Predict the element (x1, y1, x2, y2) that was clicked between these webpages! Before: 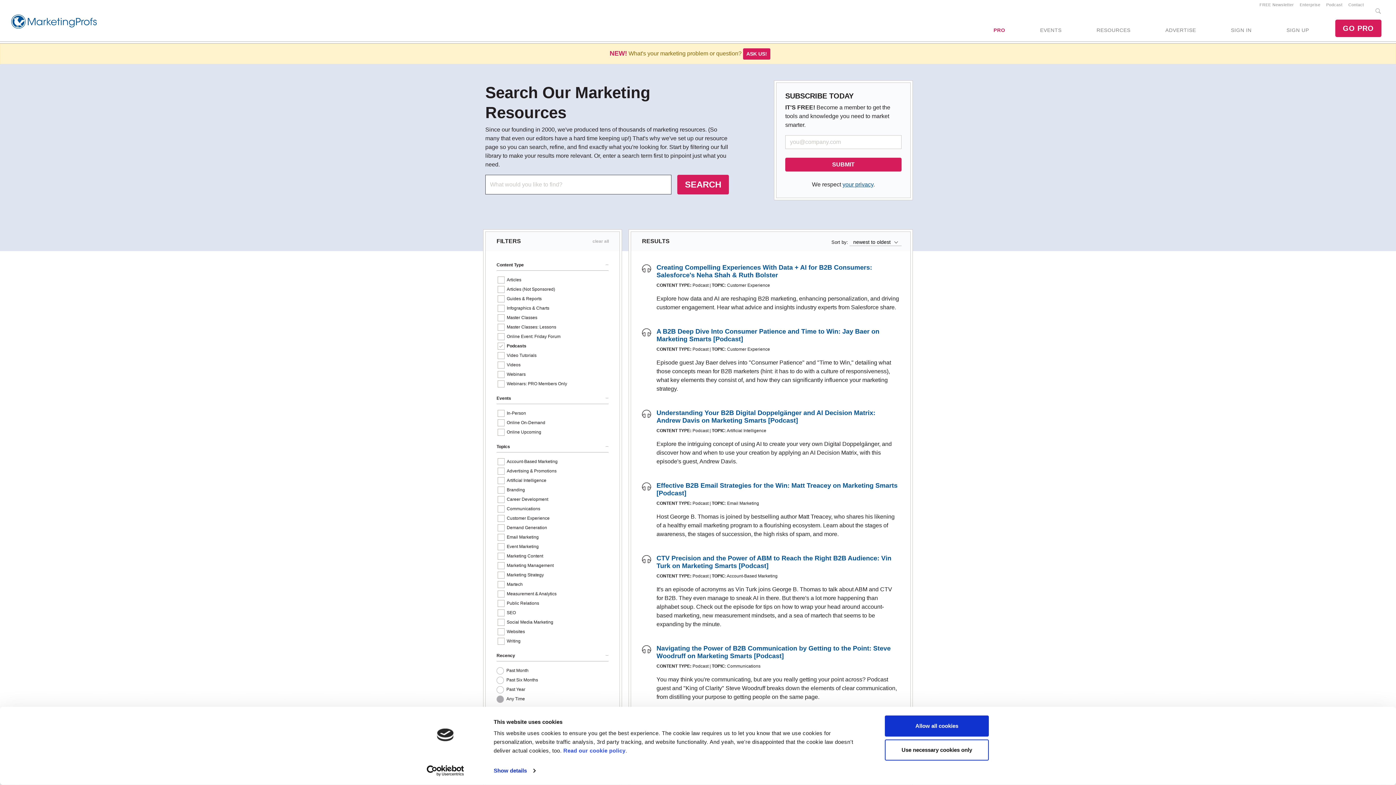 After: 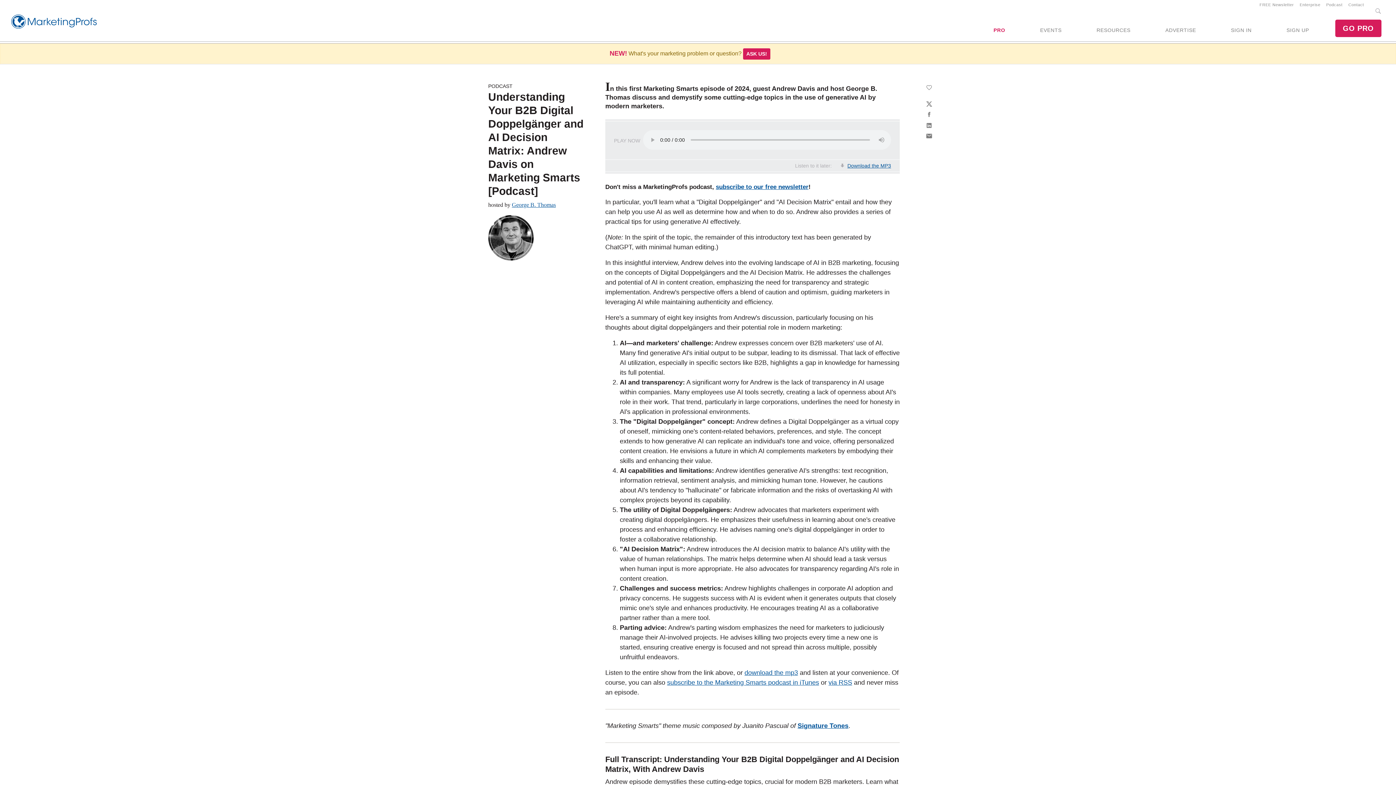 Action: label: Understanding Your B2B Digital Doppelgänger and AI Decision Matrix: Andrew Davis on Marketing Smarts [Podcast] bbox: (656, 409, 875, 424)